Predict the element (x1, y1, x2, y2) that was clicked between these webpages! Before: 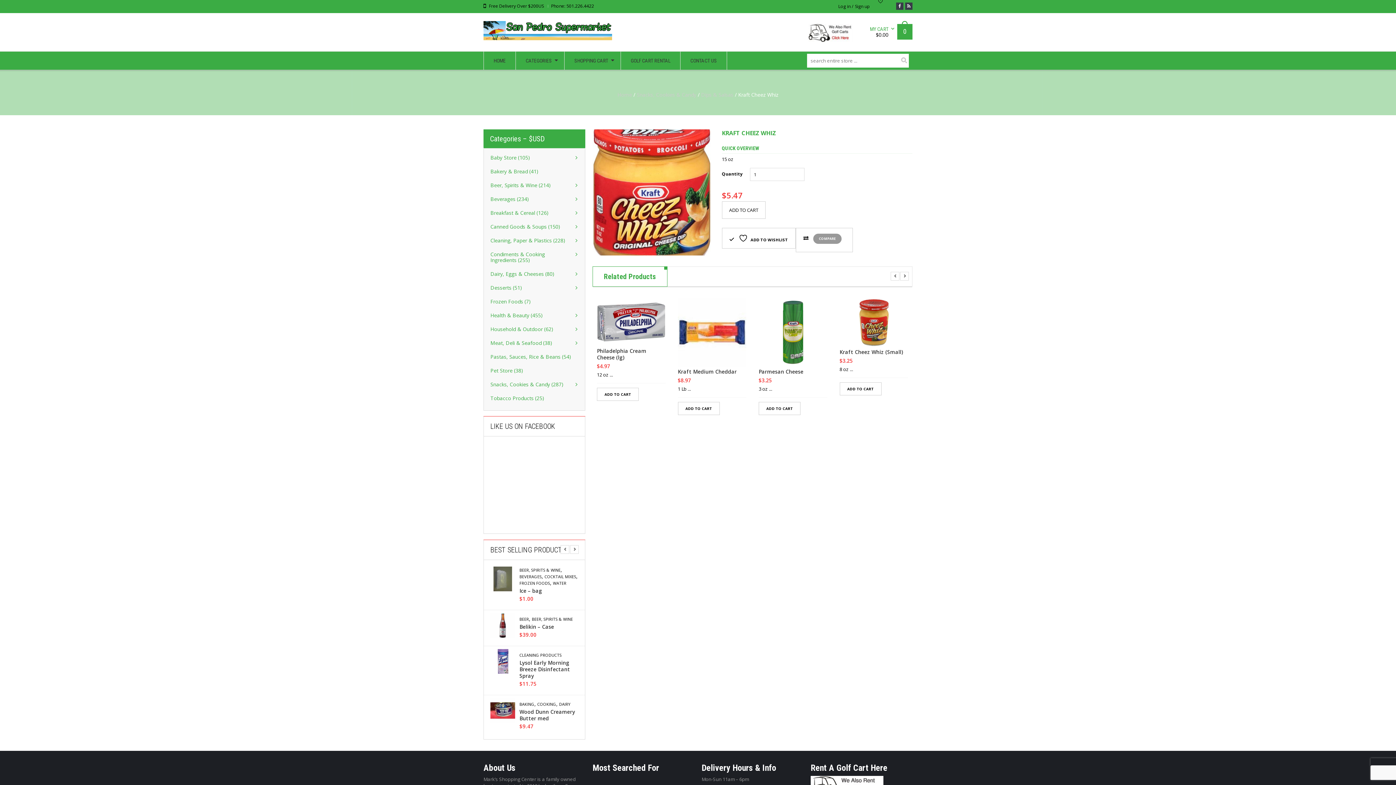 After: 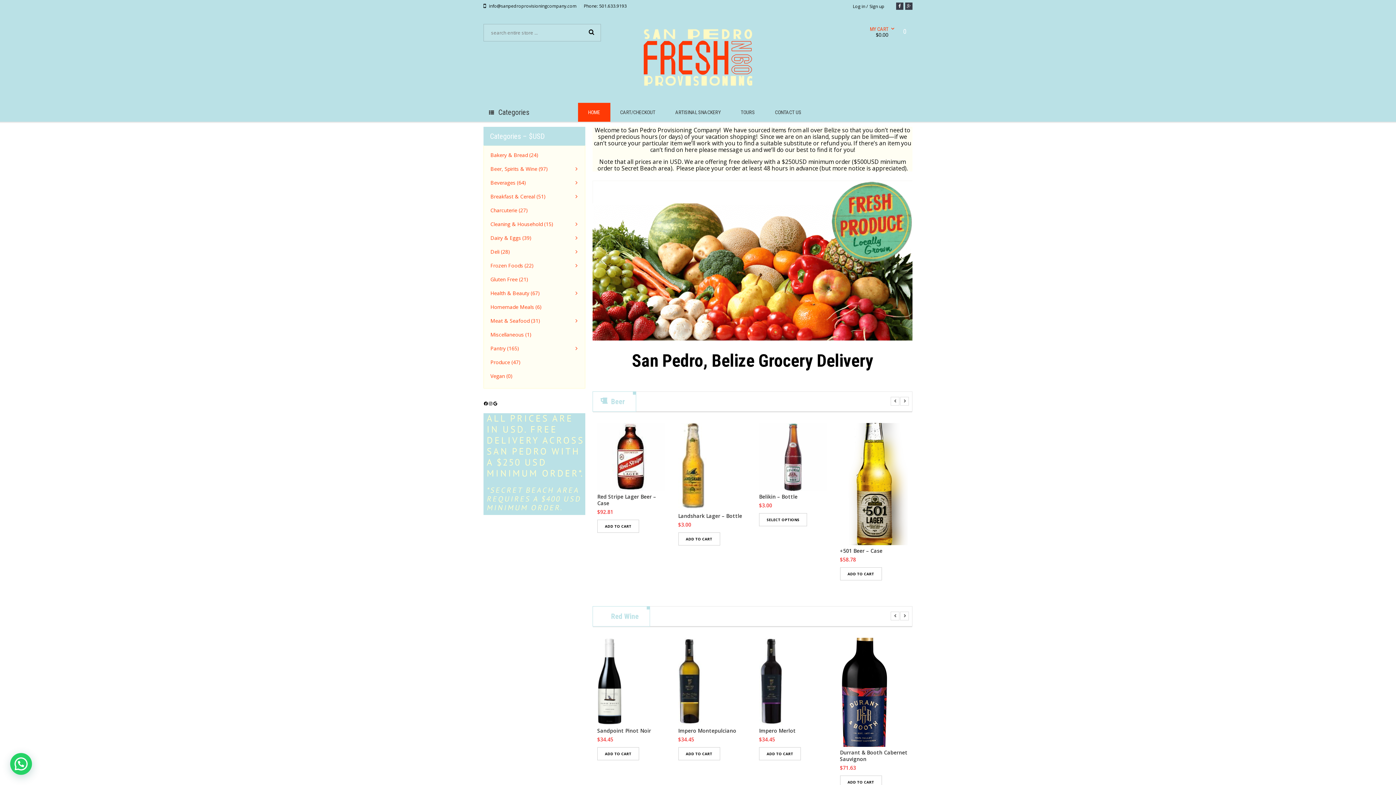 Action: bbox: (483, 21, 612, 40)